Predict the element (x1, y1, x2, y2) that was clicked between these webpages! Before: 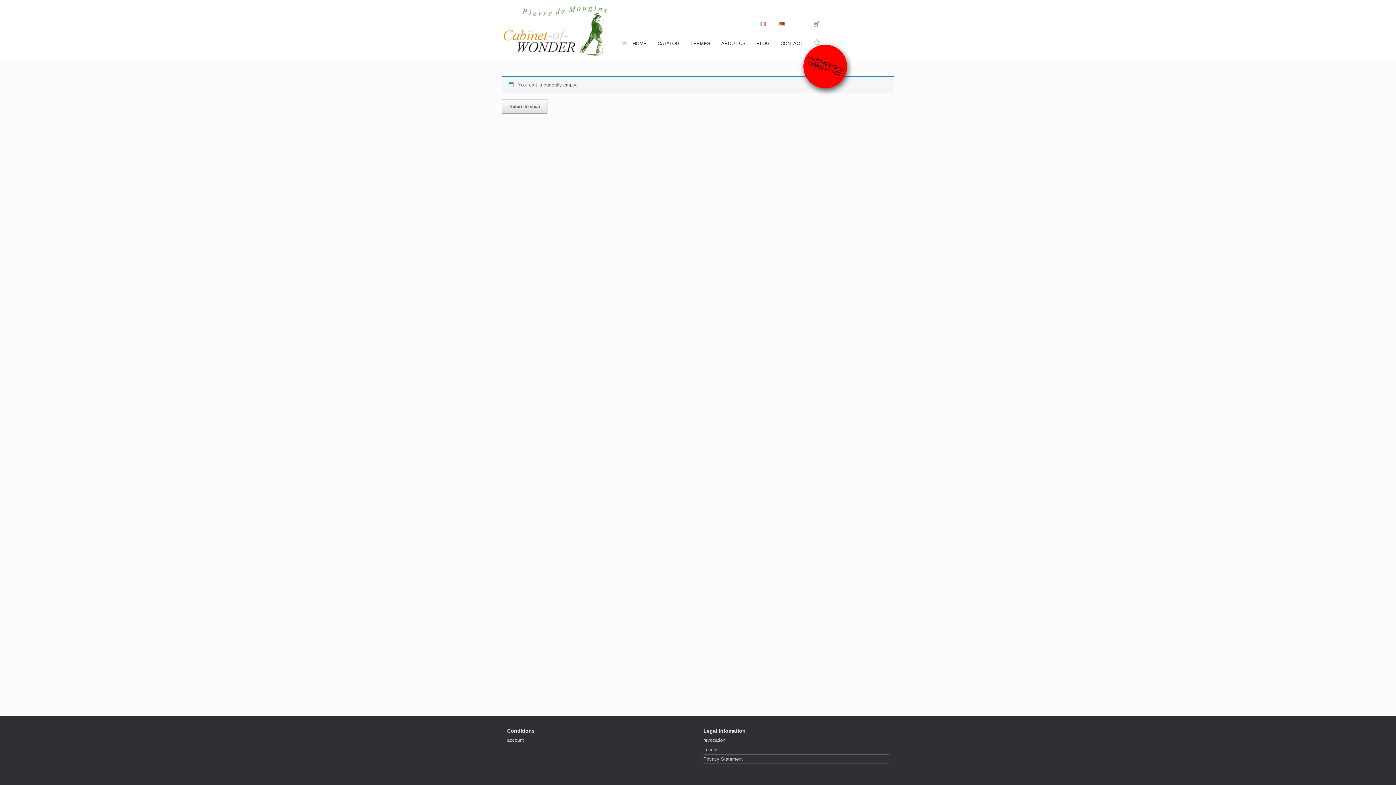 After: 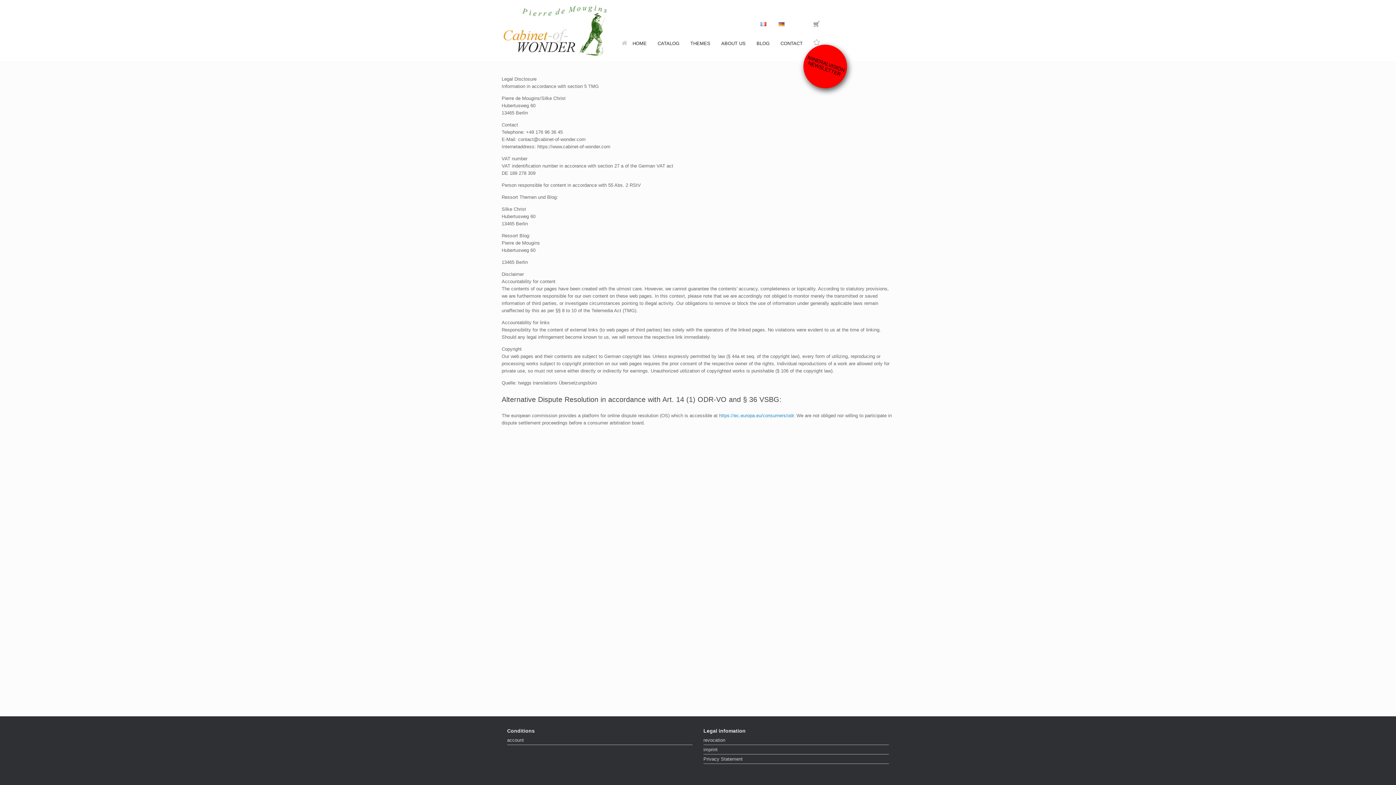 Action: label: imprint bbox: (703, 746, 889, 754)